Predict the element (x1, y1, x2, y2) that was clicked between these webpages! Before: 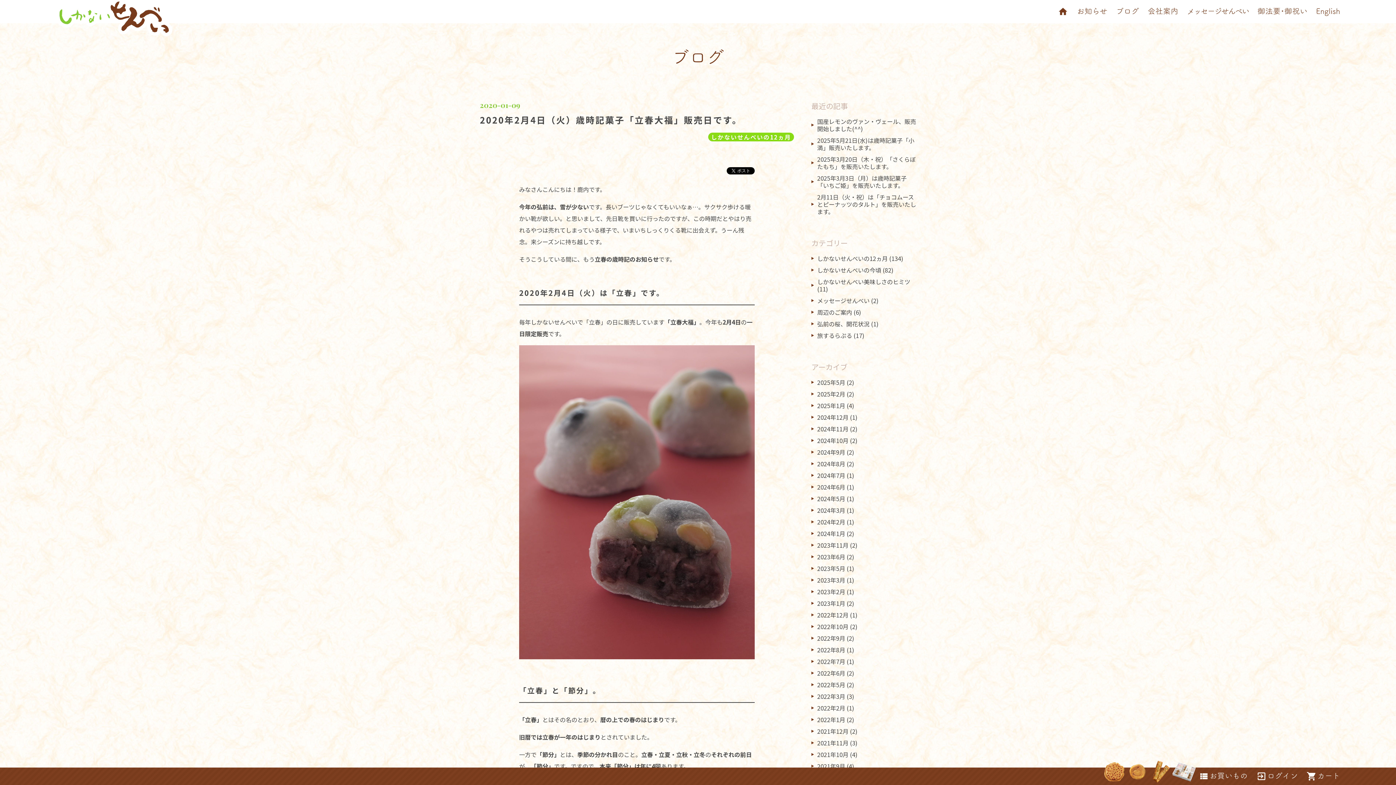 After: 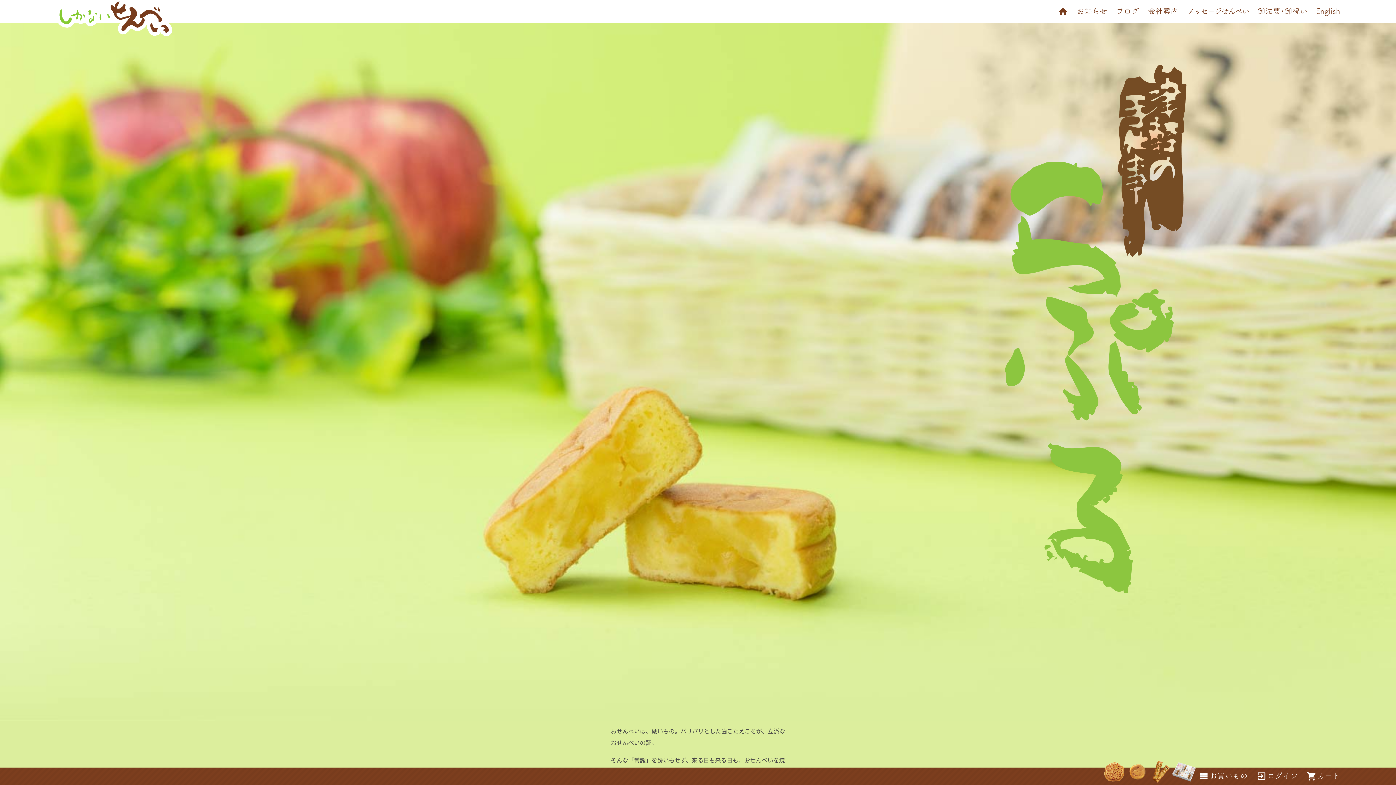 Action: bbox: (1129, 770, 1143, 782)